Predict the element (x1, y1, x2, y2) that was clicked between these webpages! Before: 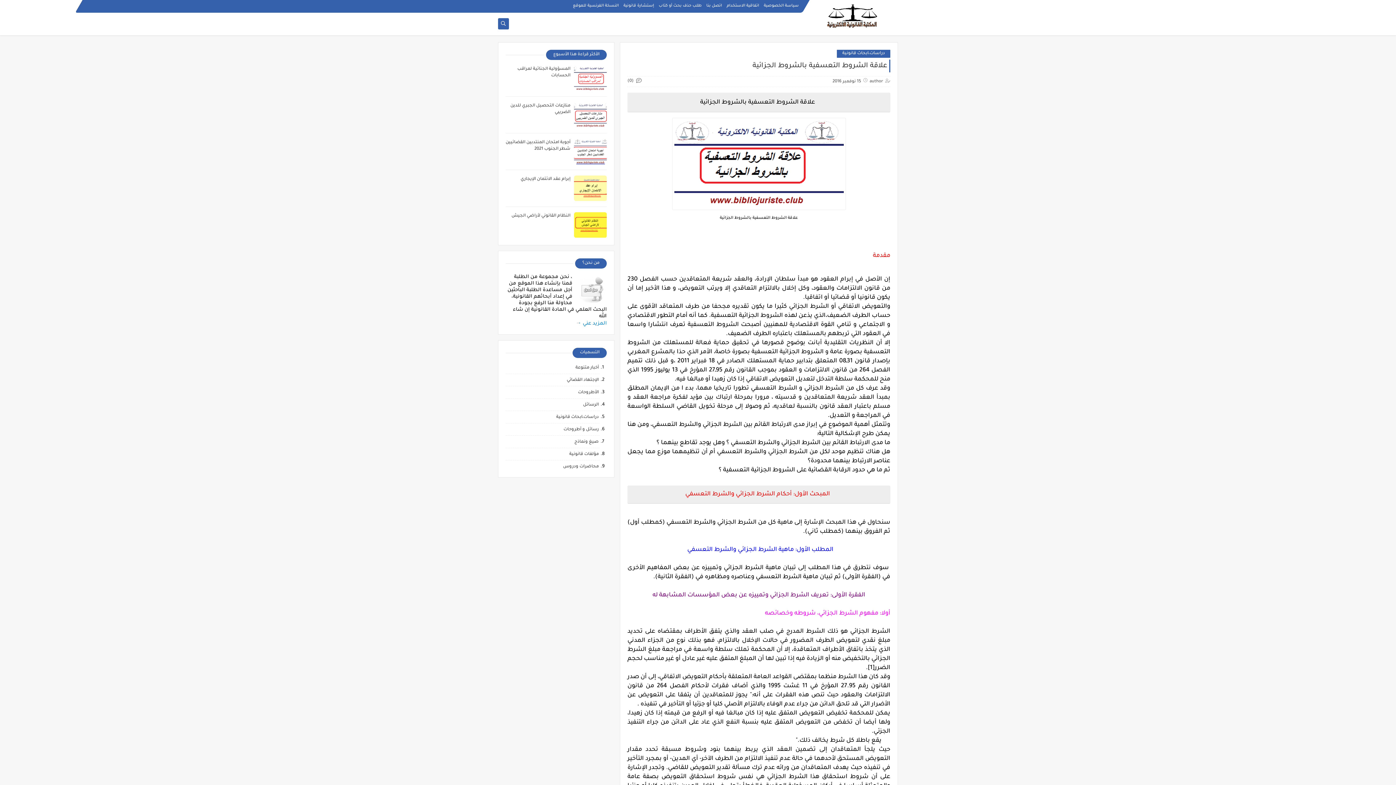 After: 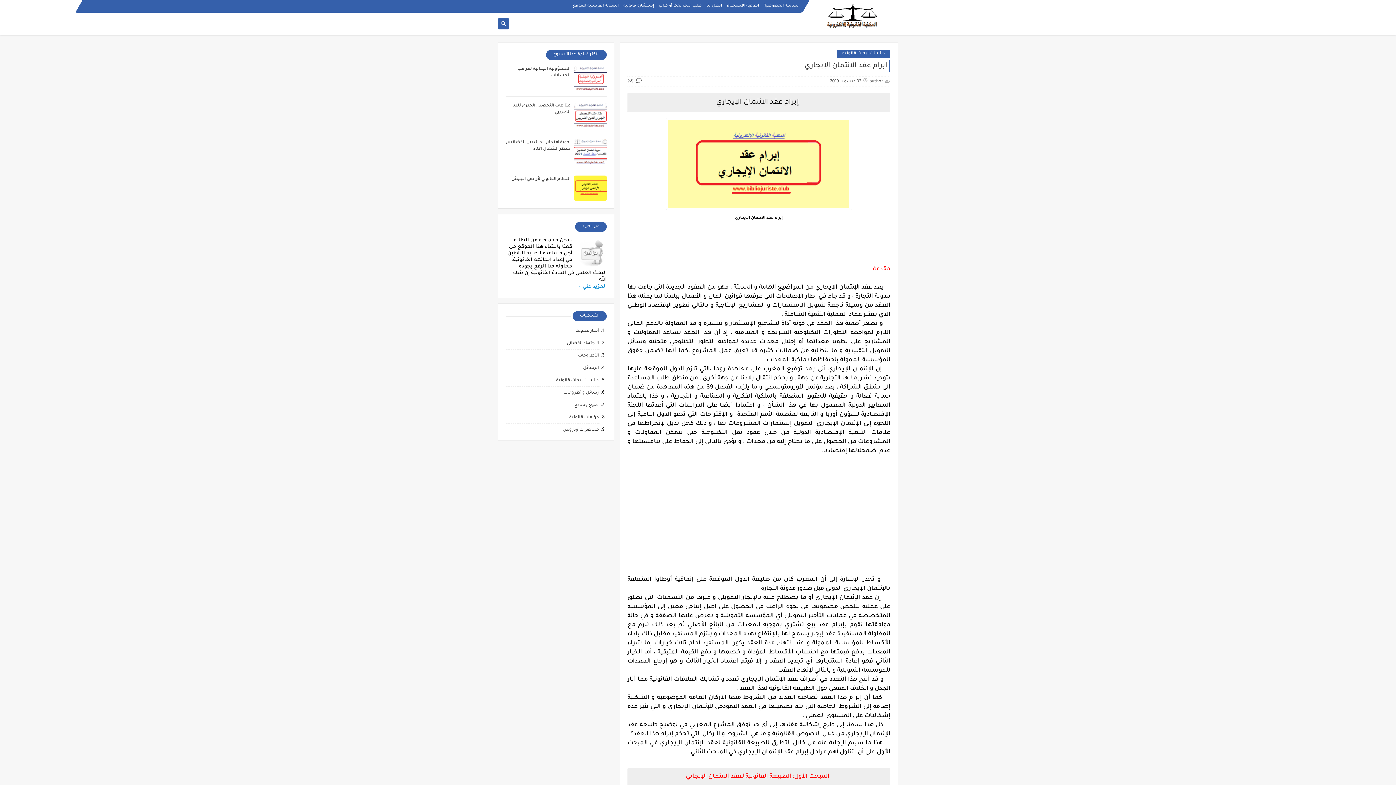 Action: bbox: (520, 177, 570, 181) label: إبرام عقد الائتمان الإيجاري